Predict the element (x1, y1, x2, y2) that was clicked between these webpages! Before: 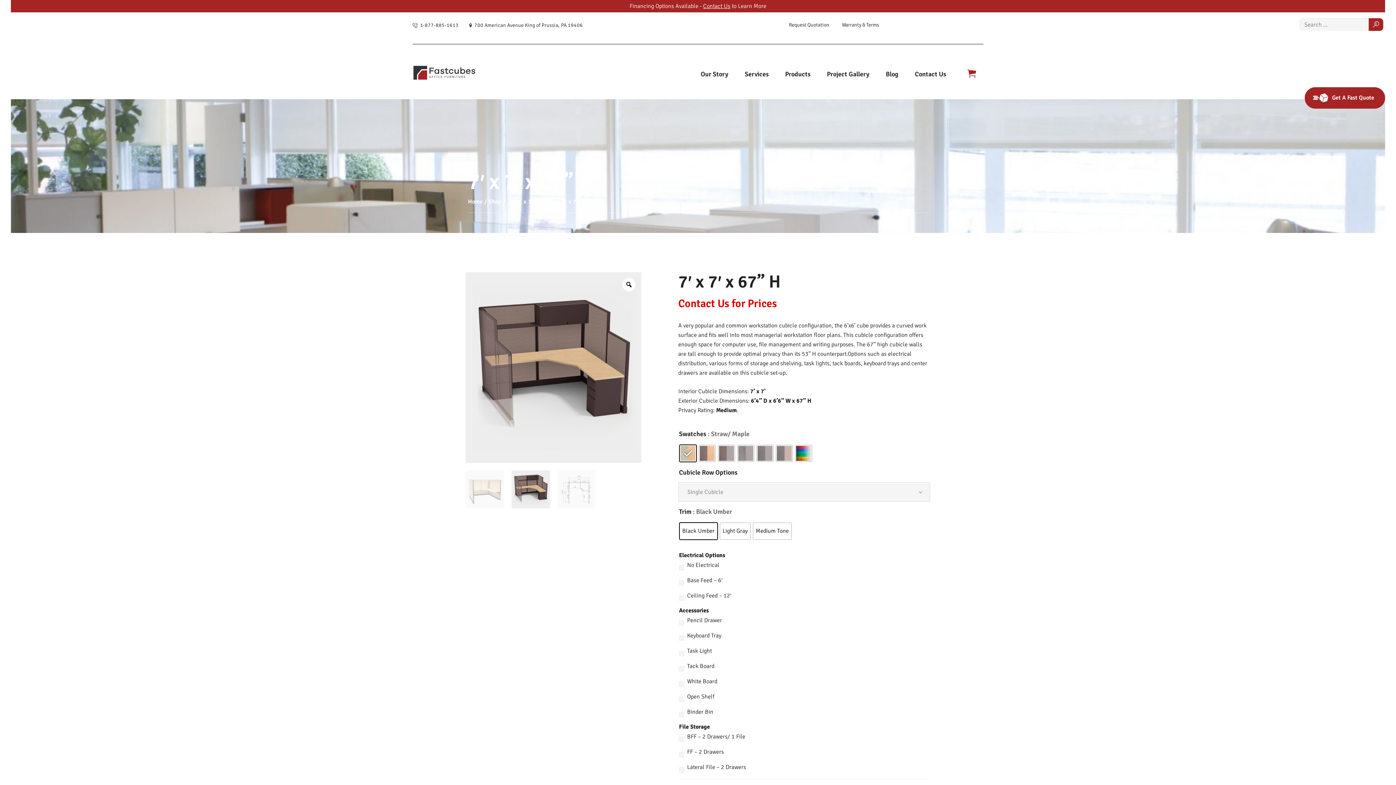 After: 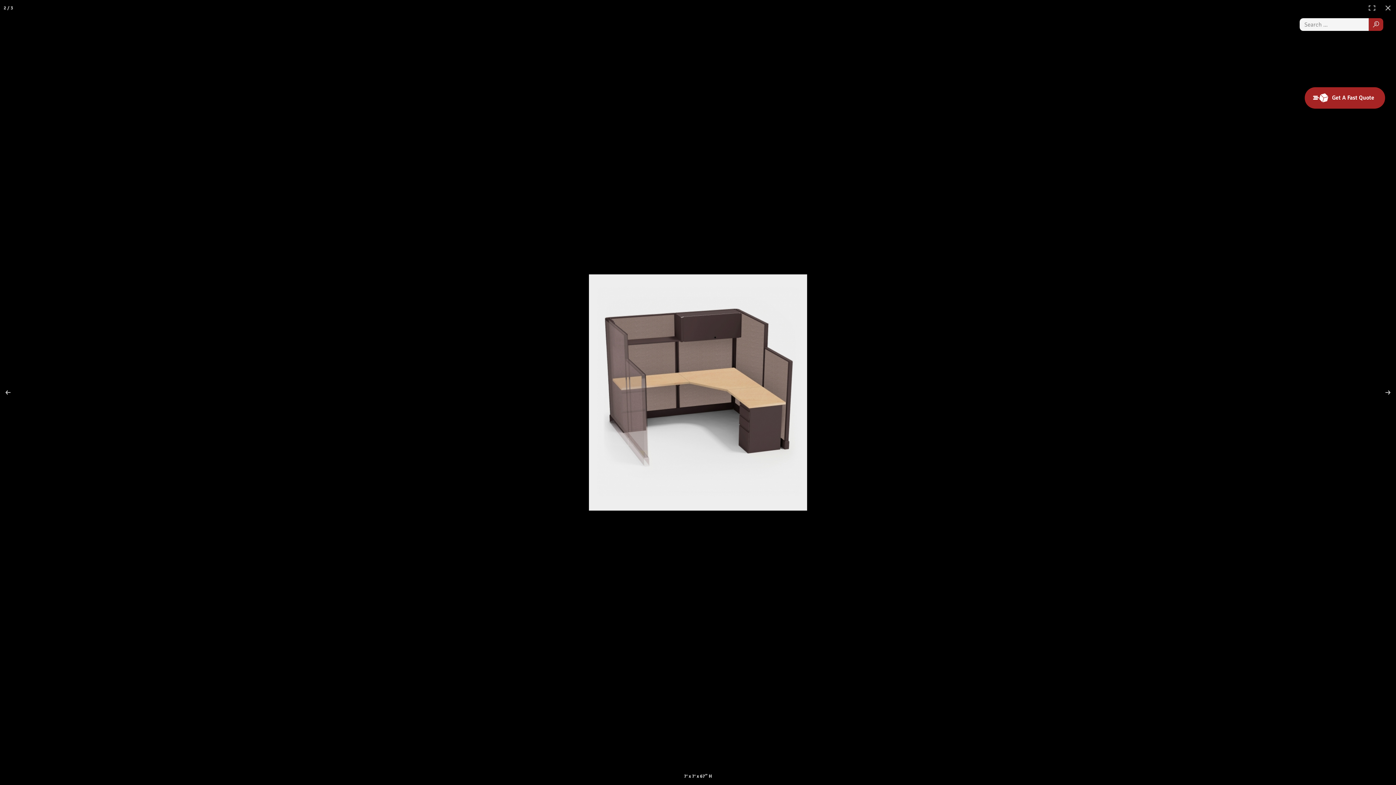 Action: bbox: (622, 278, 635, 291)